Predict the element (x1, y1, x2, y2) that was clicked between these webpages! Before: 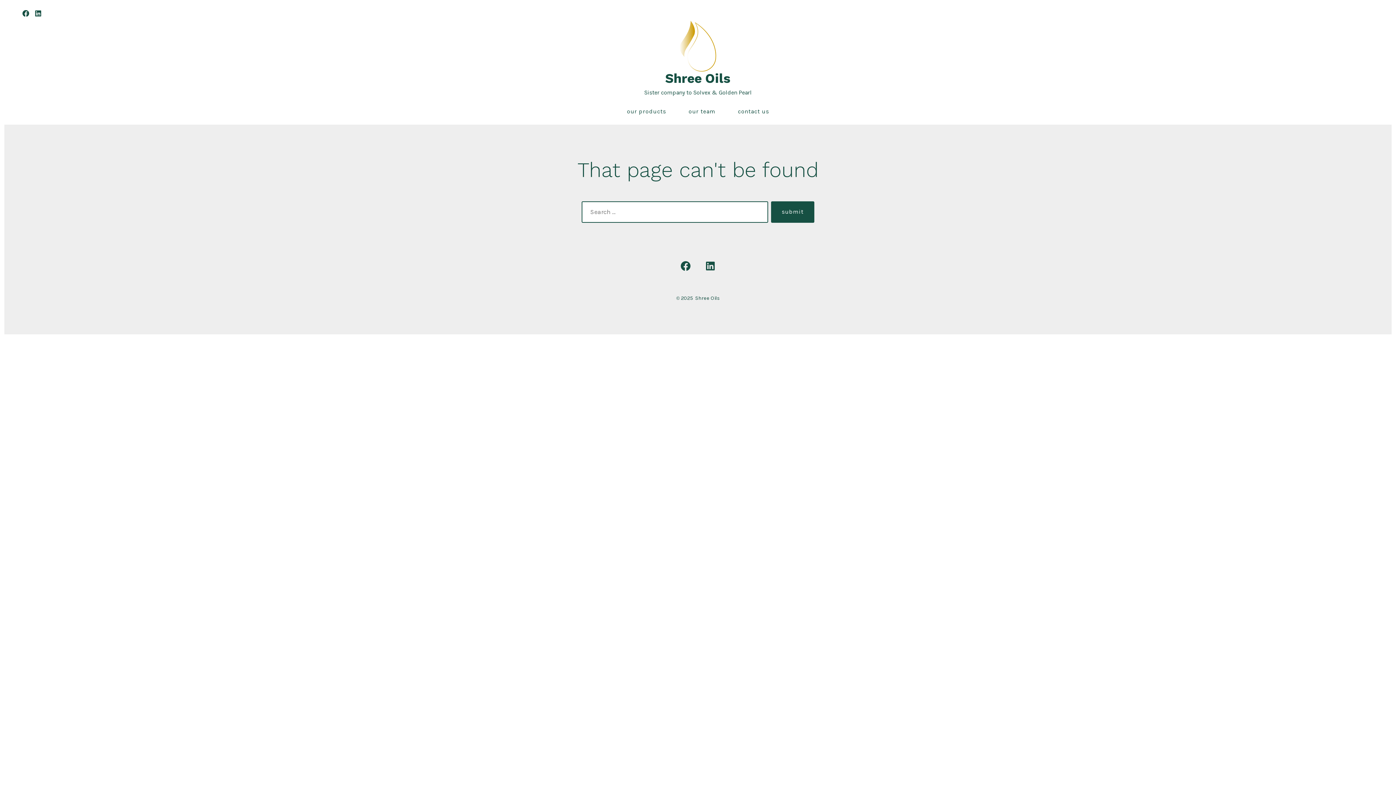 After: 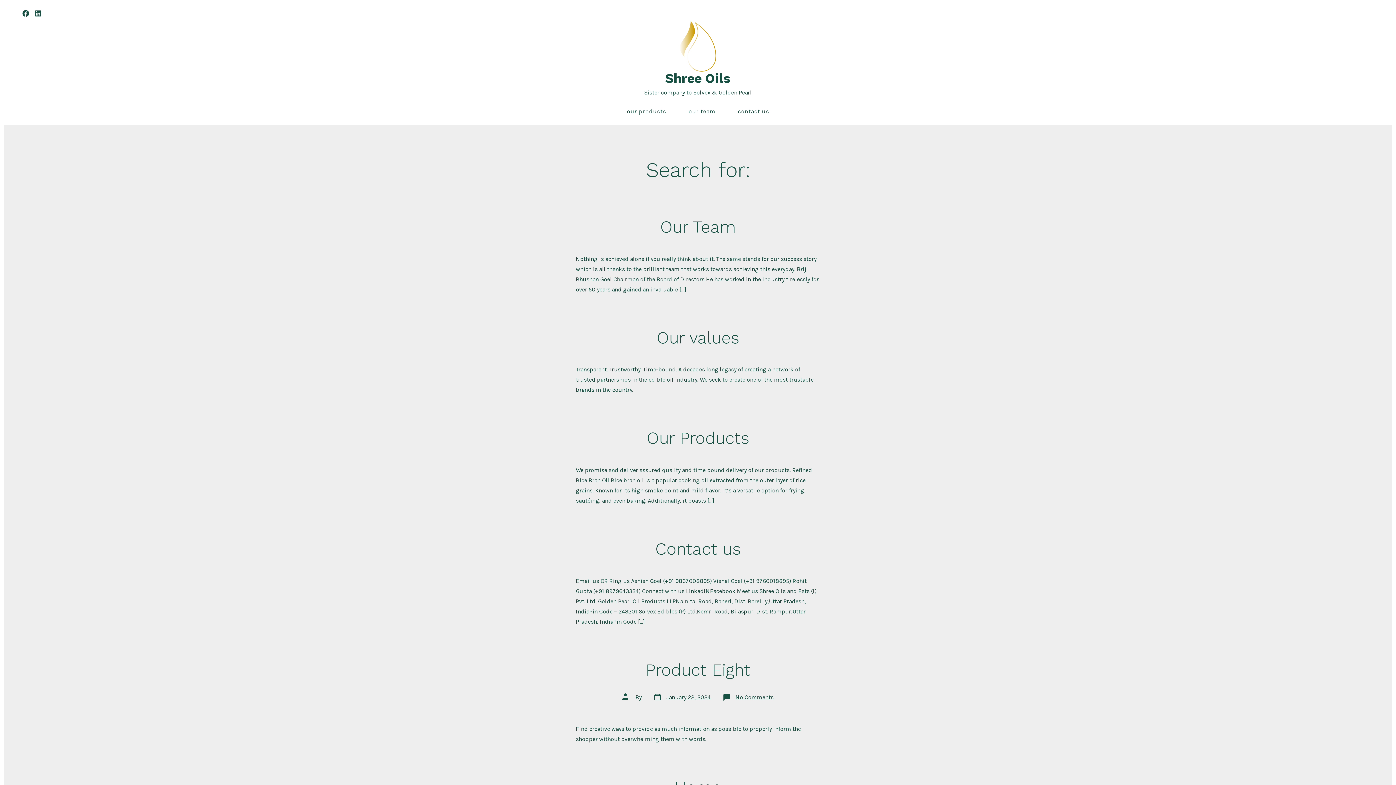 Action: bbox: (771, 201, 814, 222) label: submit